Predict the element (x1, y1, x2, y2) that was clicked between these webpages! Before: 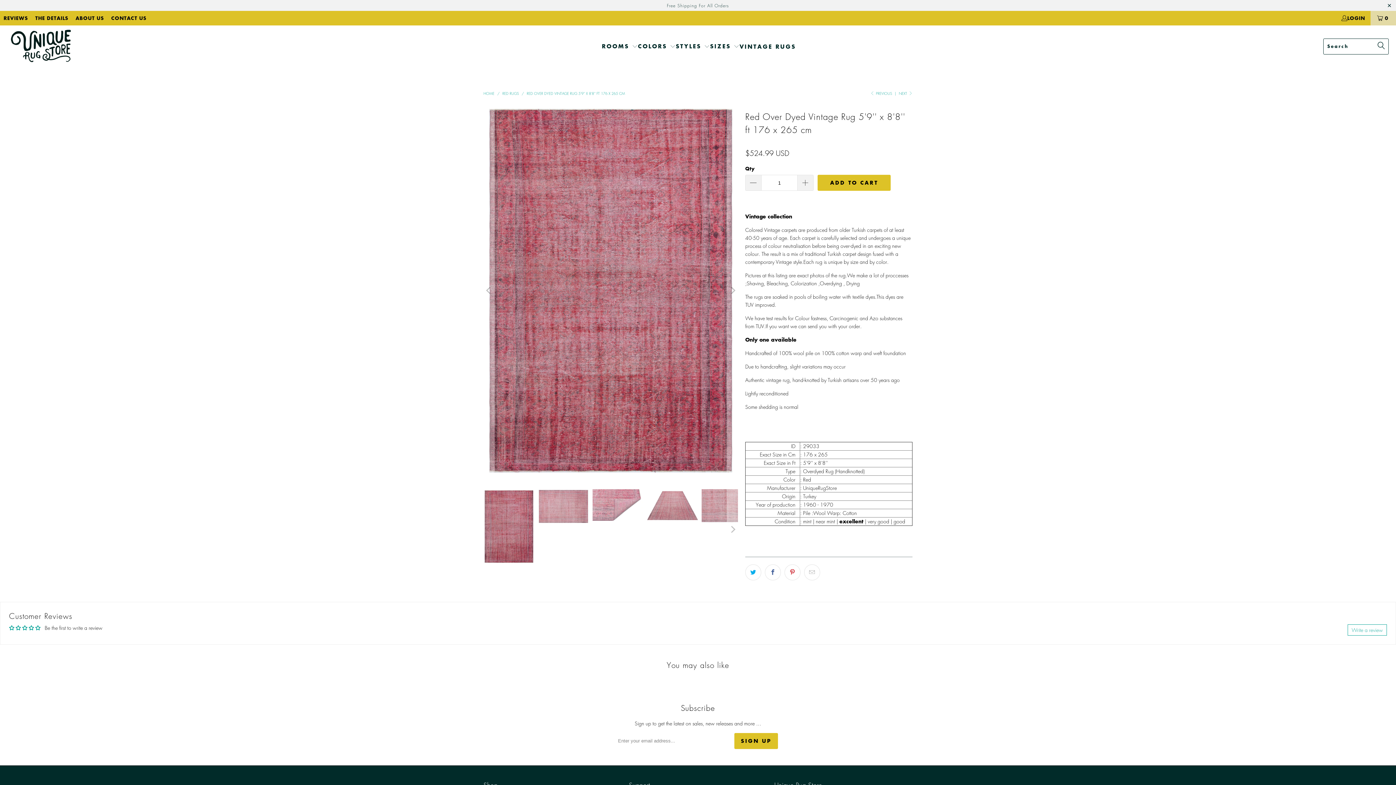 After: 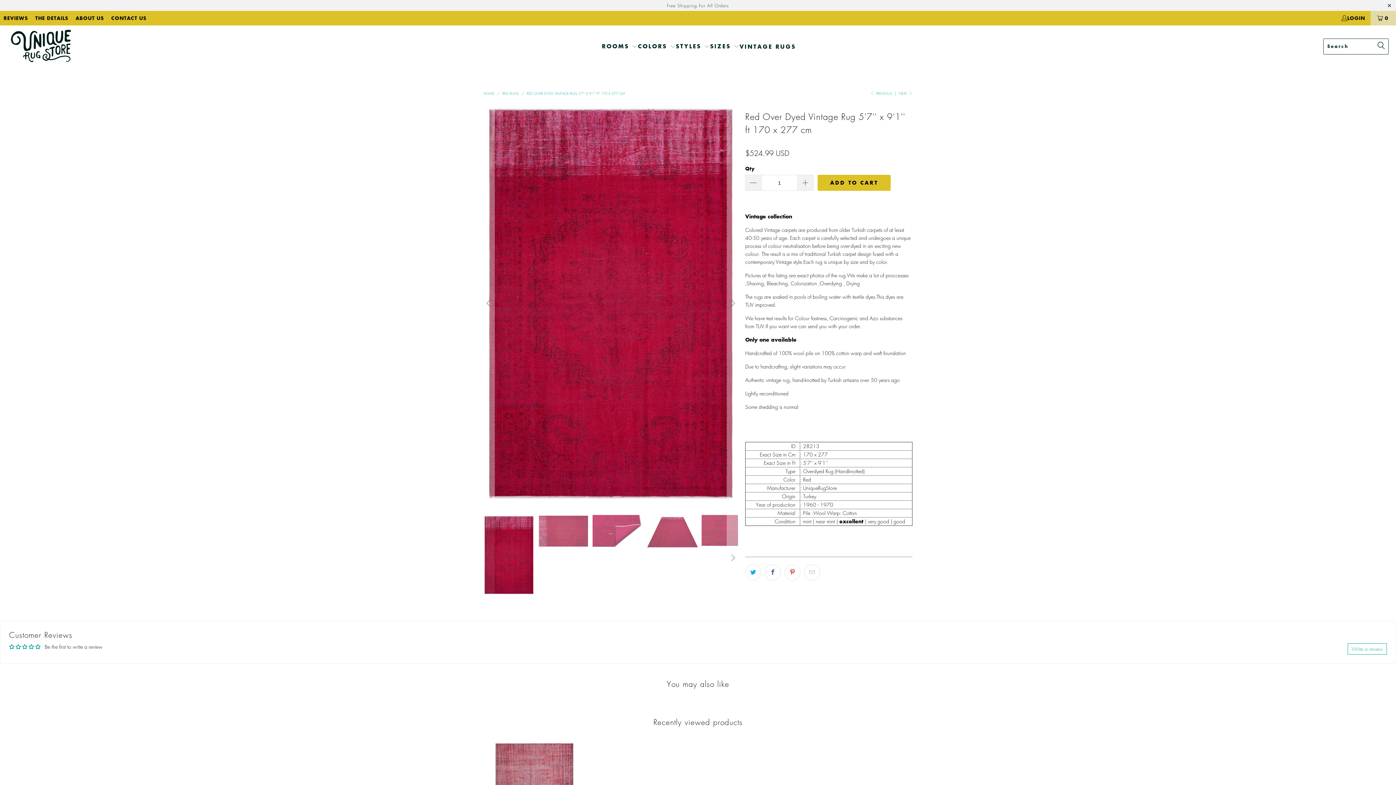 Action: label: NEXT  bbox: (899, 90, 912, 95)